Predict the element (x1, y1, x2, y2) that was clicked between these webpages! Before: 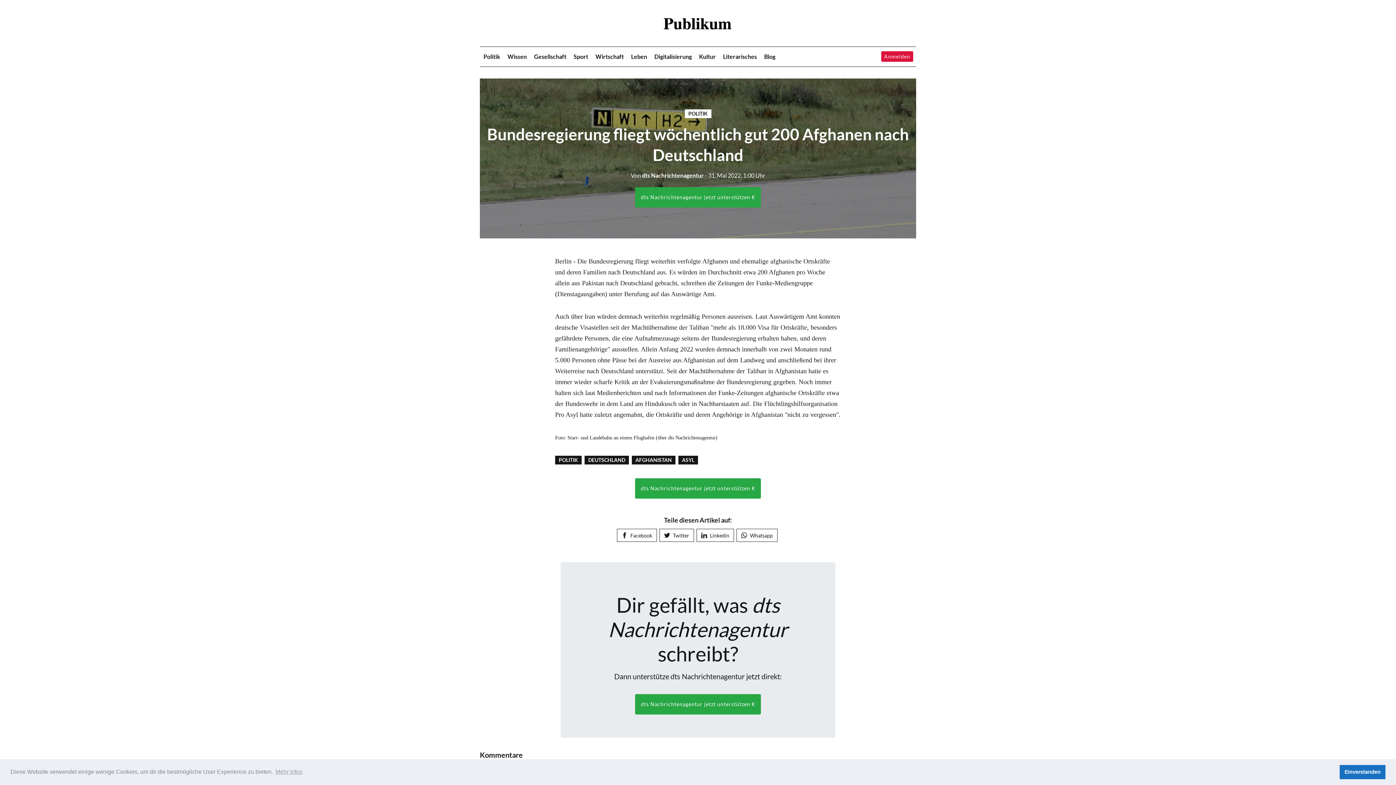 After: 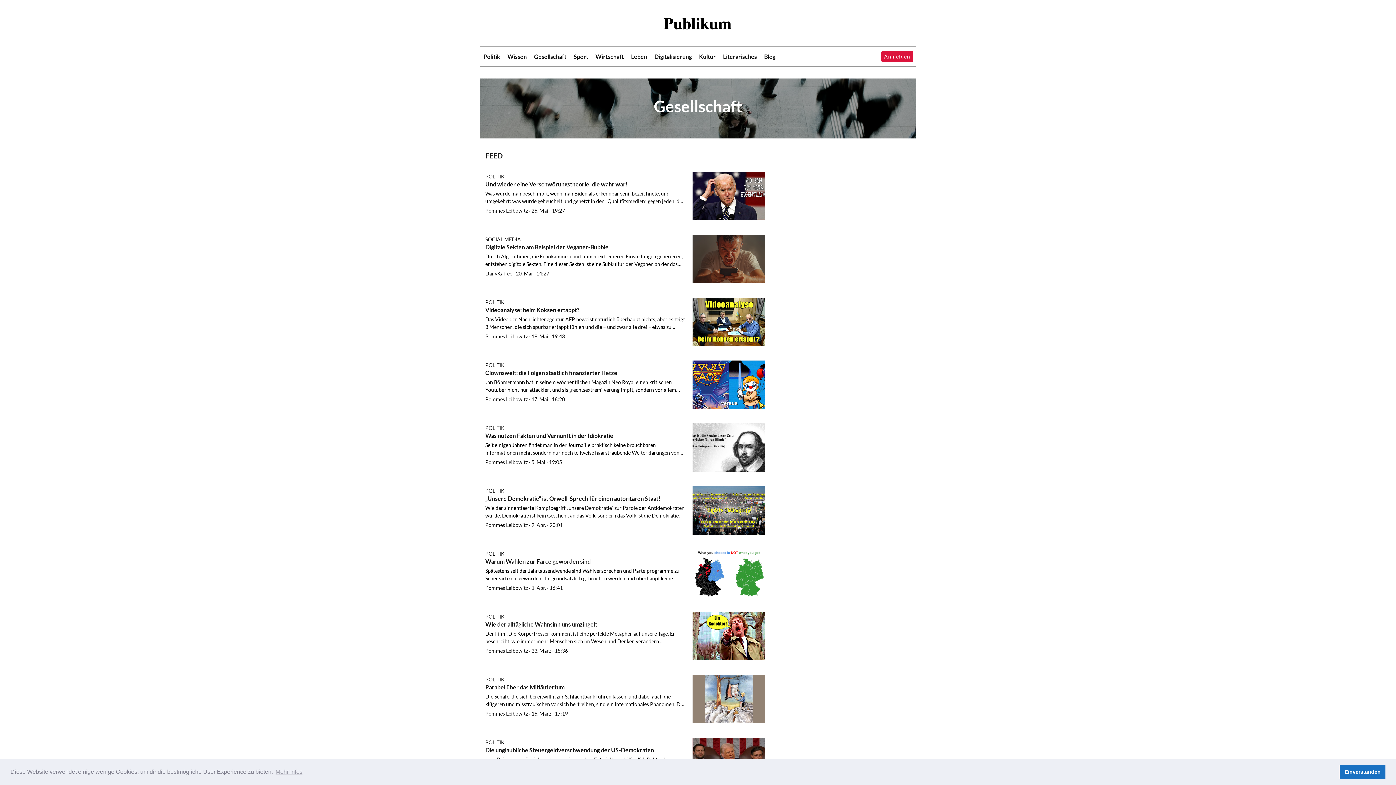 Action: bbox: (534, 53, 566, 59) label: Gesellschaft